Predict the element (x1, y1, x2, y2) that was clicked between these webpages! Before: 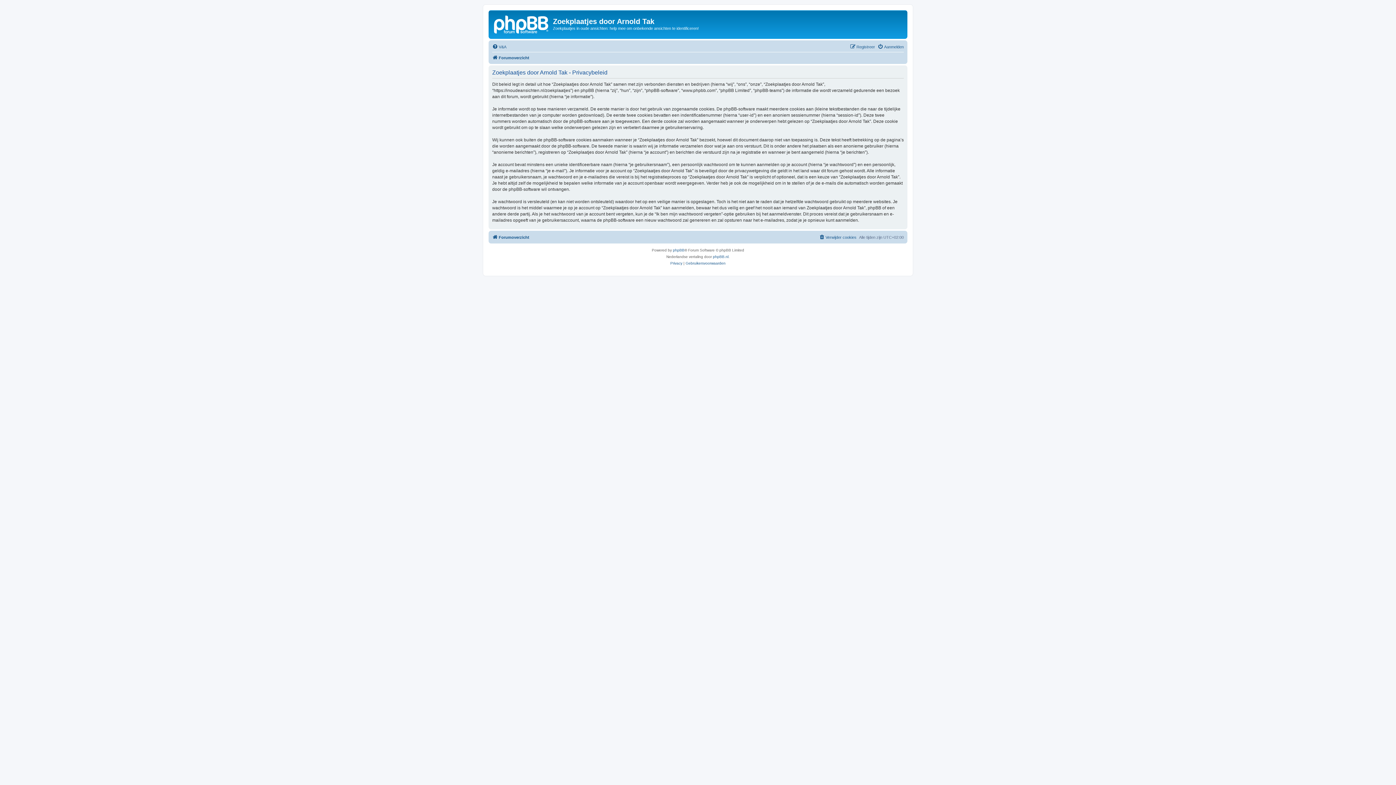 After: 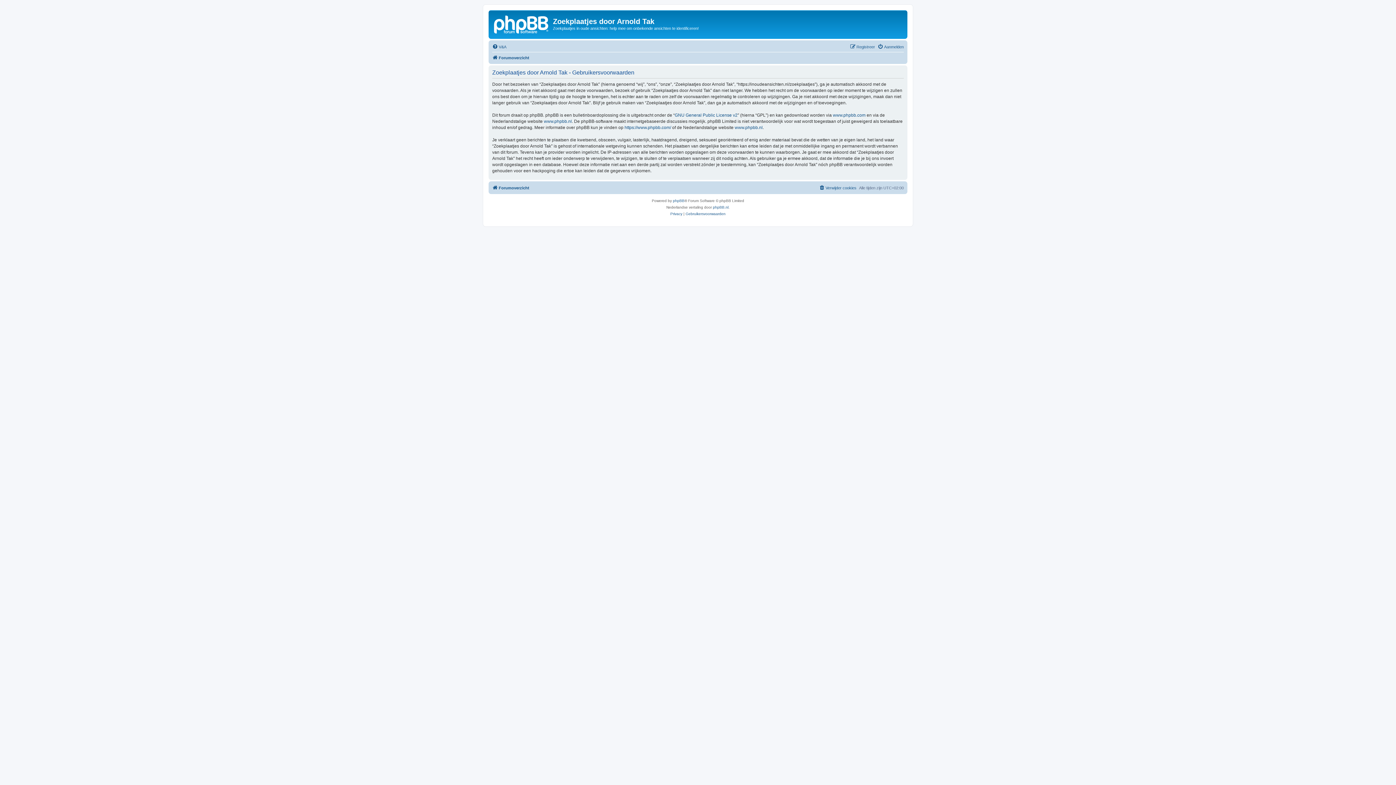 Action: label: Gebruikersvoorwaarden bbox: (685, 260, 725, 266)